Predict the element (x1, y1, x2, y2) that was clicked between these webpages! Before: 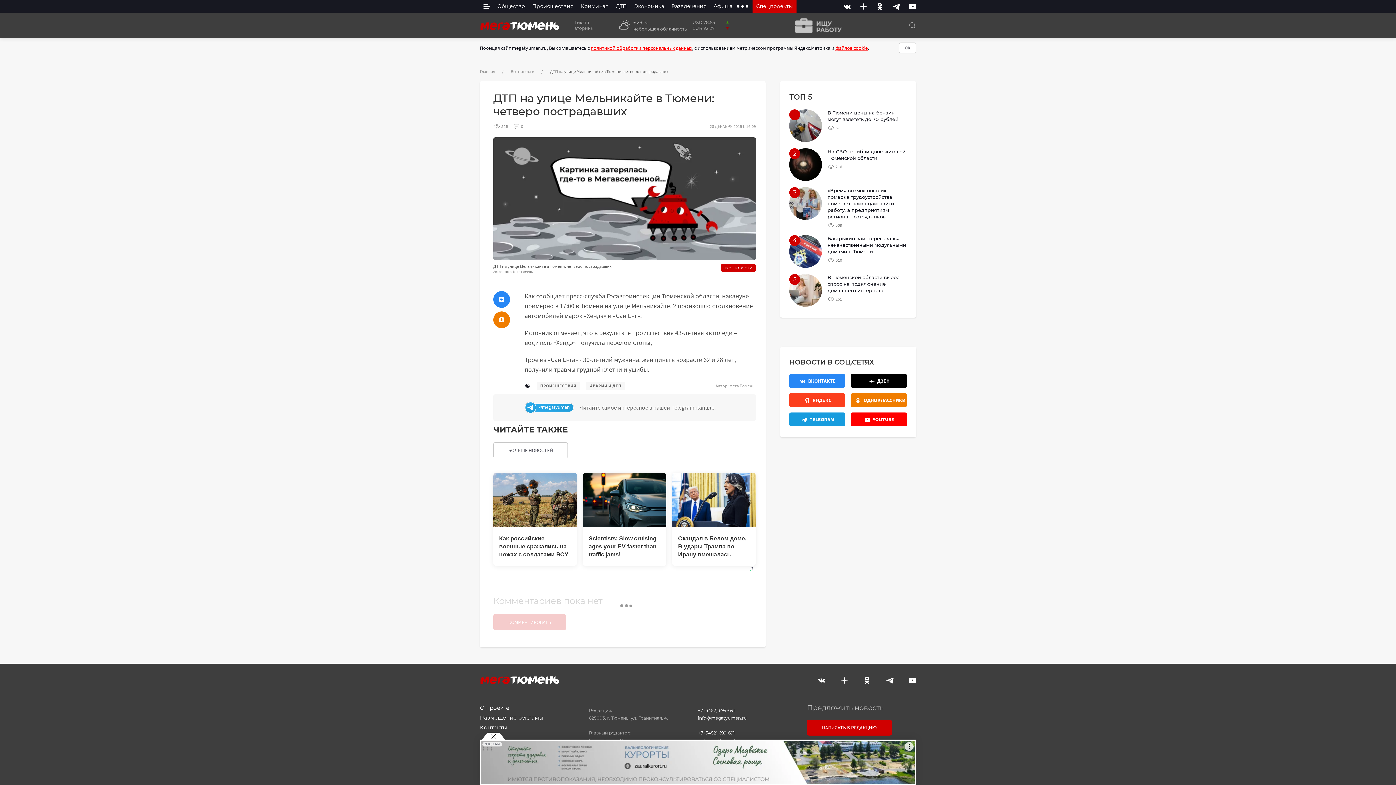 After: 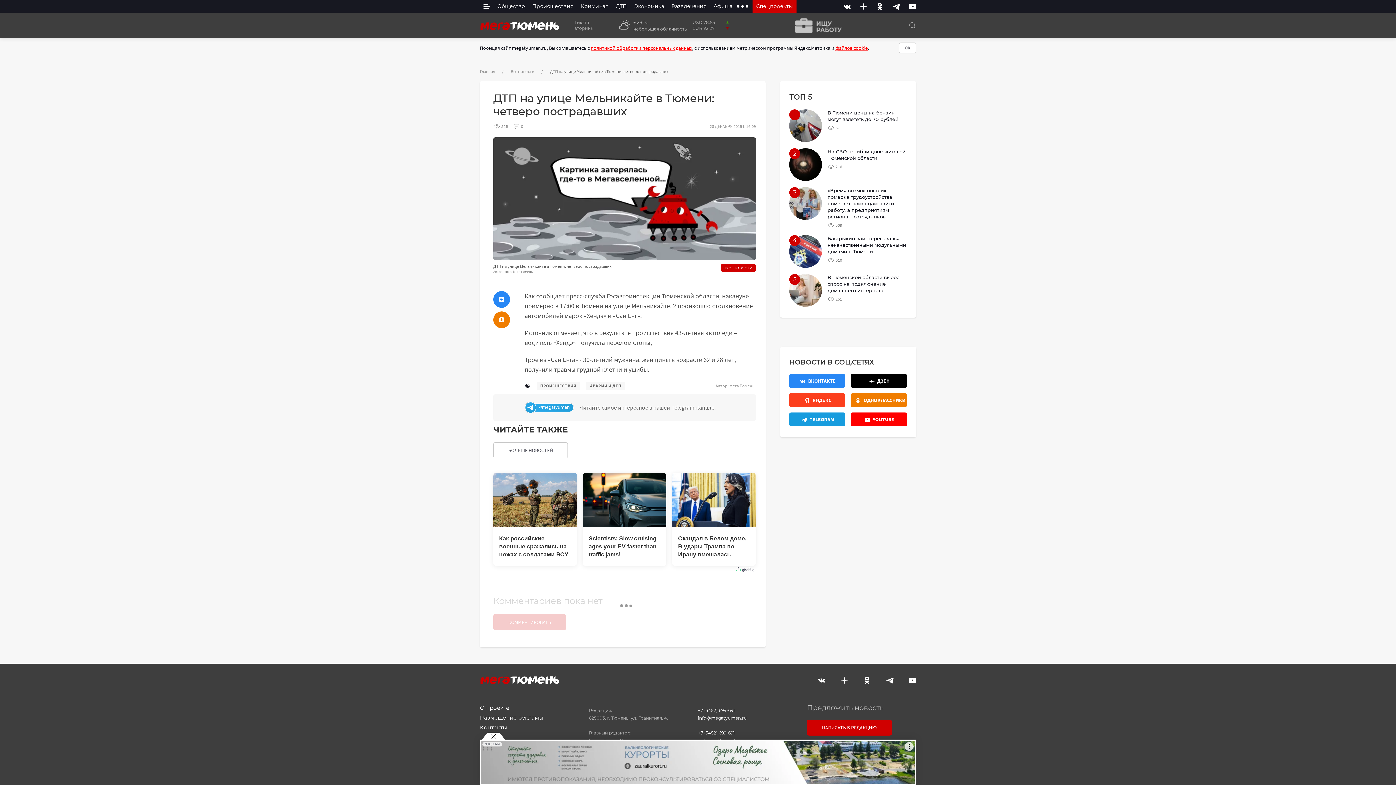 Action: bbox: (748, 566, 756, 573)